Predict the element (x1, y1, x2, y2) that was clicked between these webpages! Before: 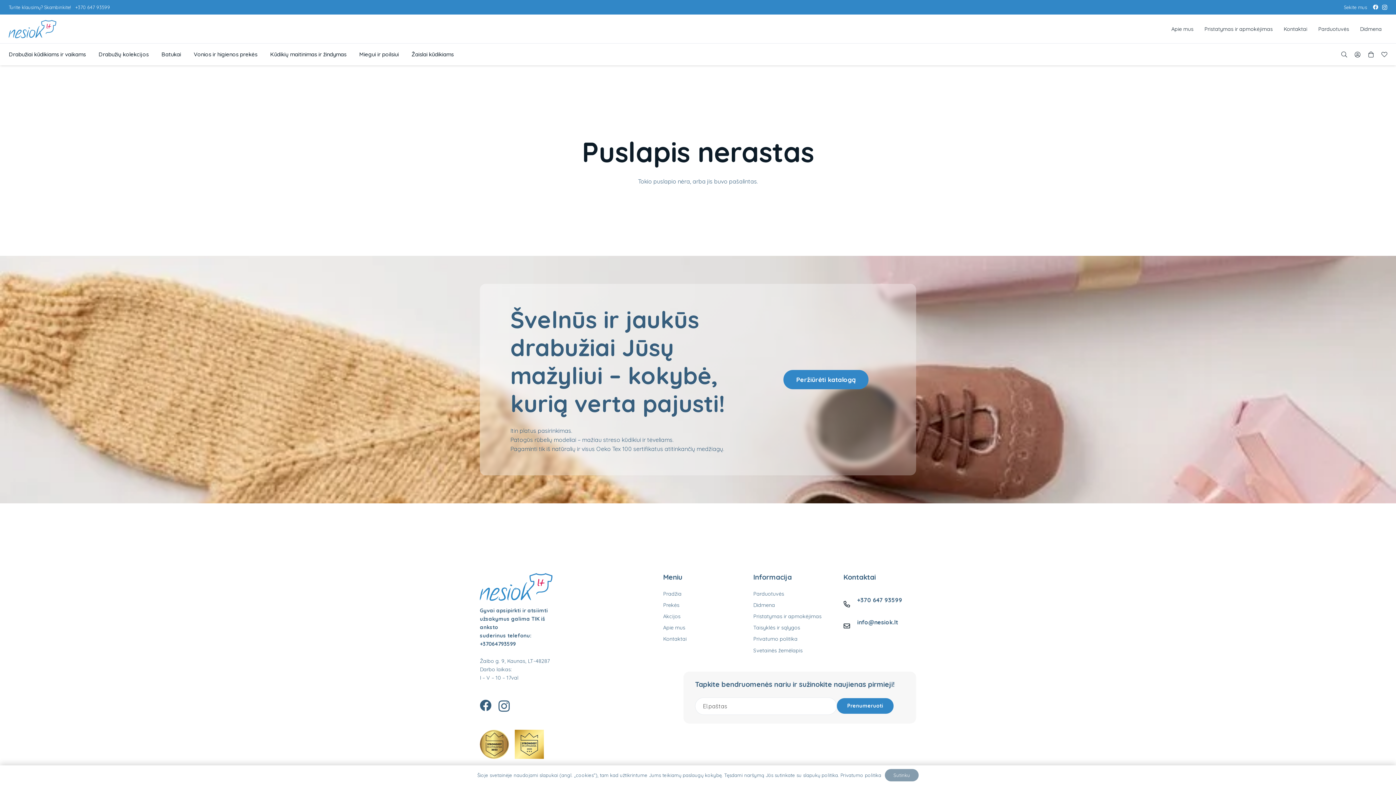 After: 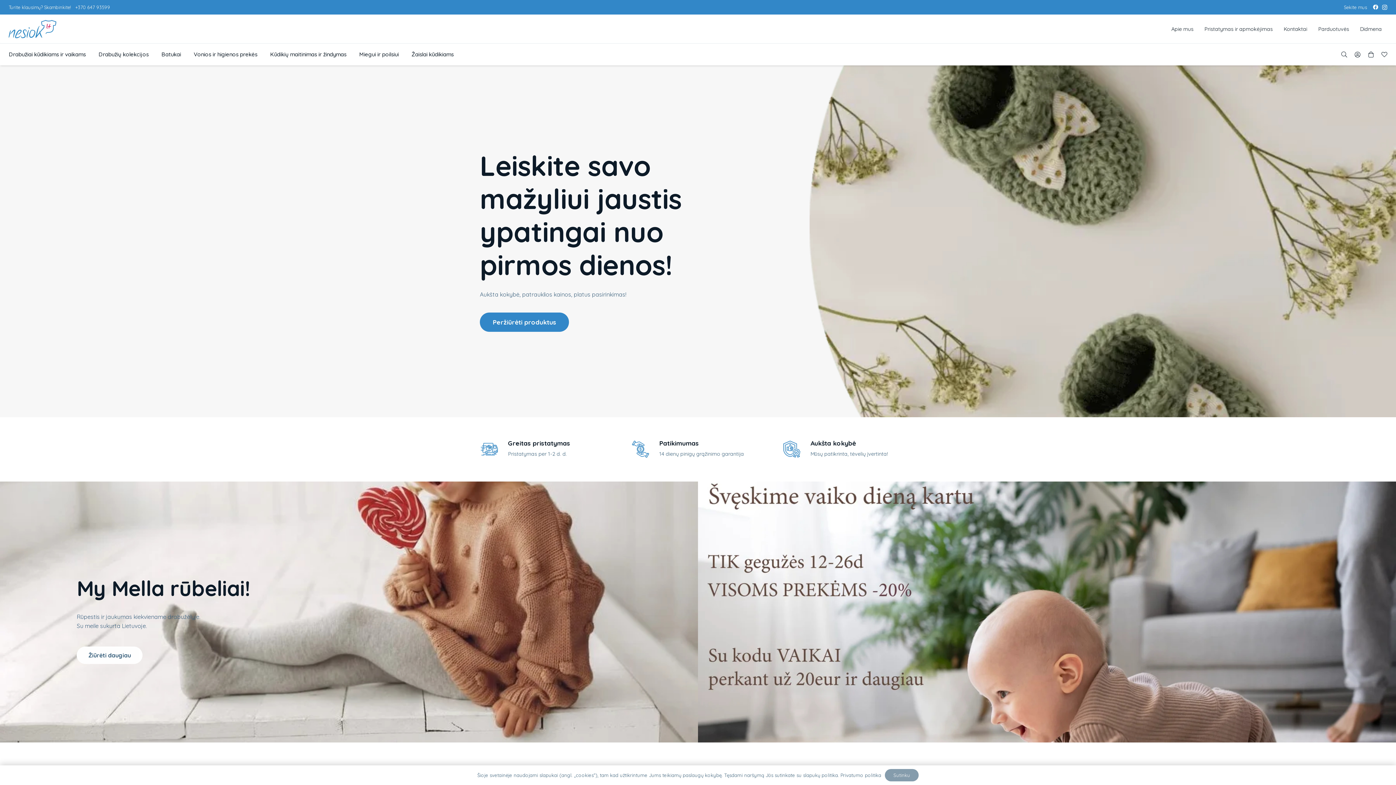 Action: bbox: (480, 573, 552, 601) label: logo